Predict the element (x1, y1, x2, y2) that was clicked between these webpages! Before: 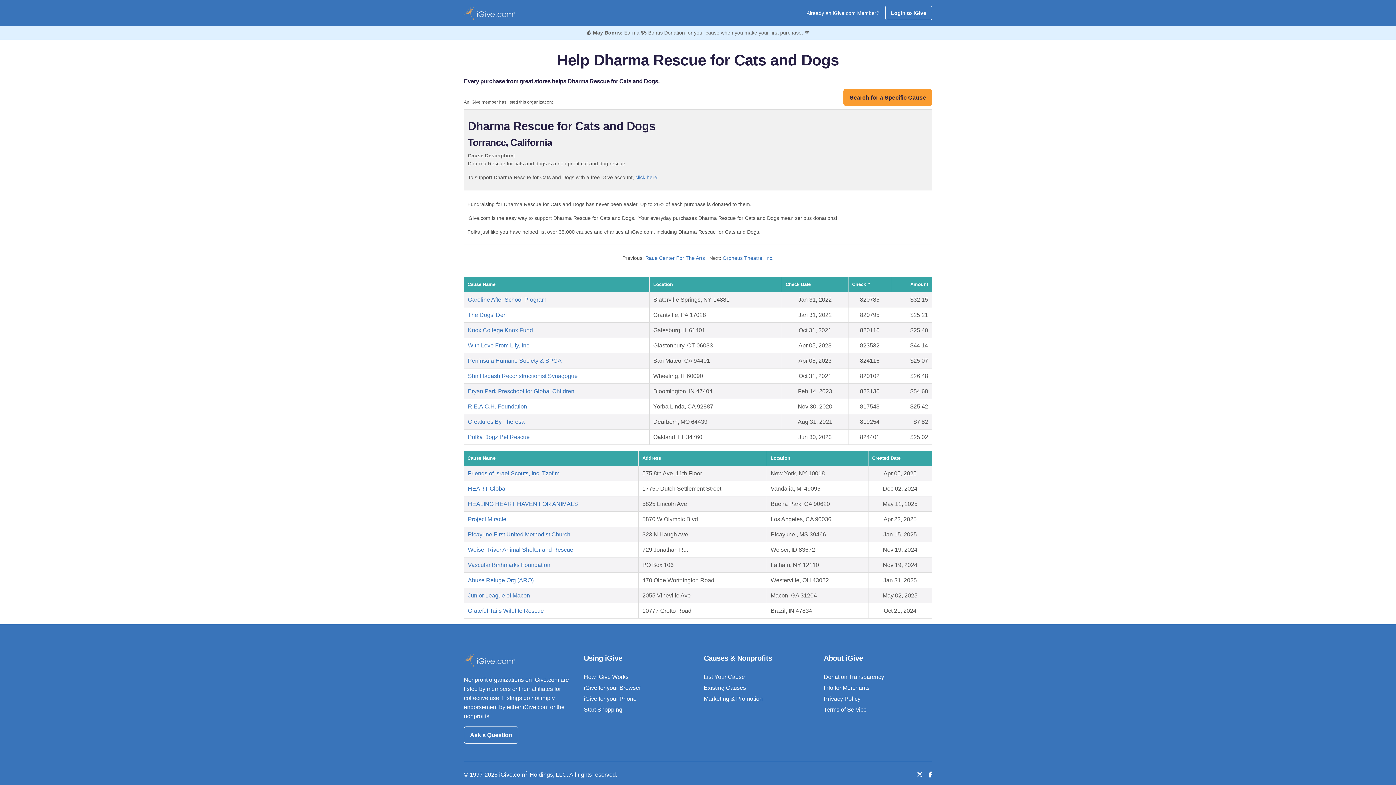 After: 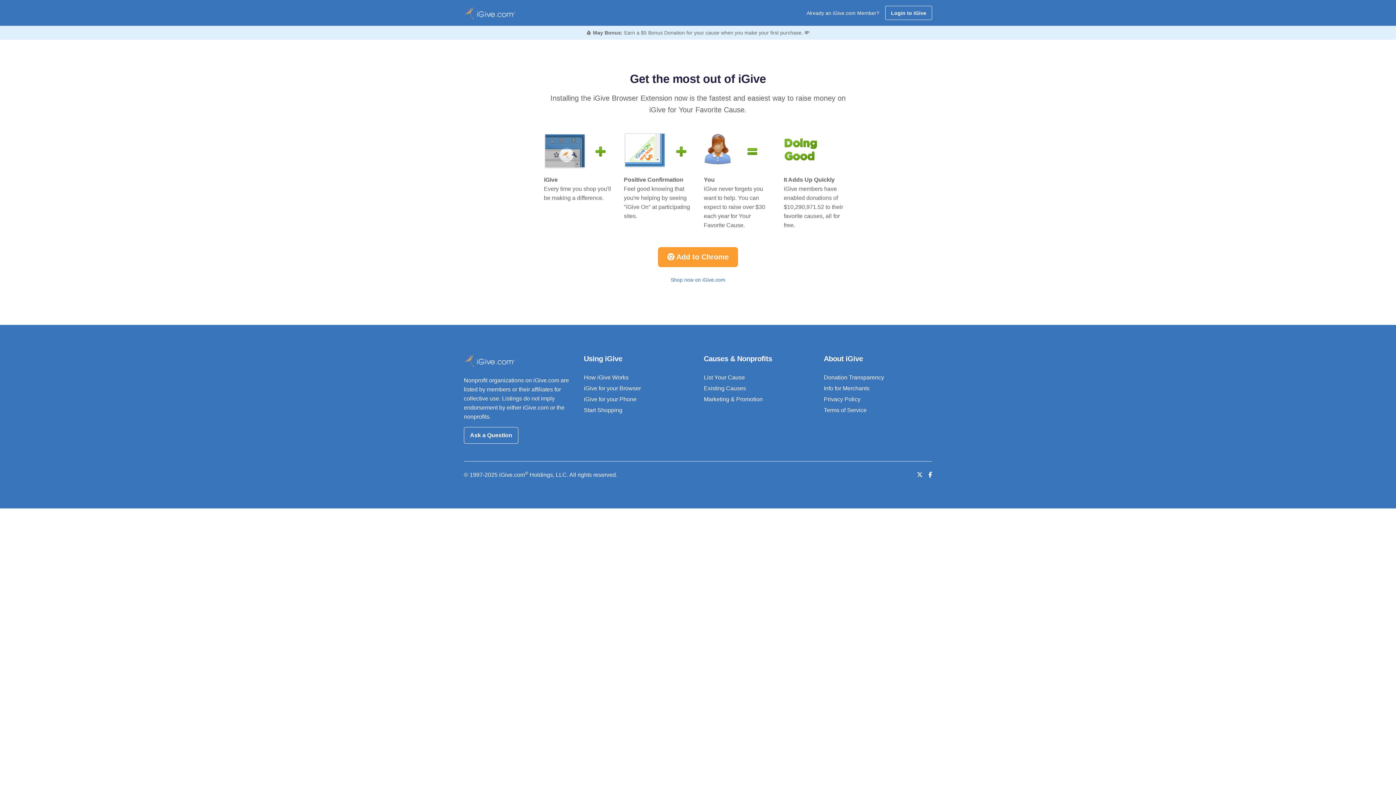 Action: label: iGive for your Browser bbox: (584, 685, 641, 691)